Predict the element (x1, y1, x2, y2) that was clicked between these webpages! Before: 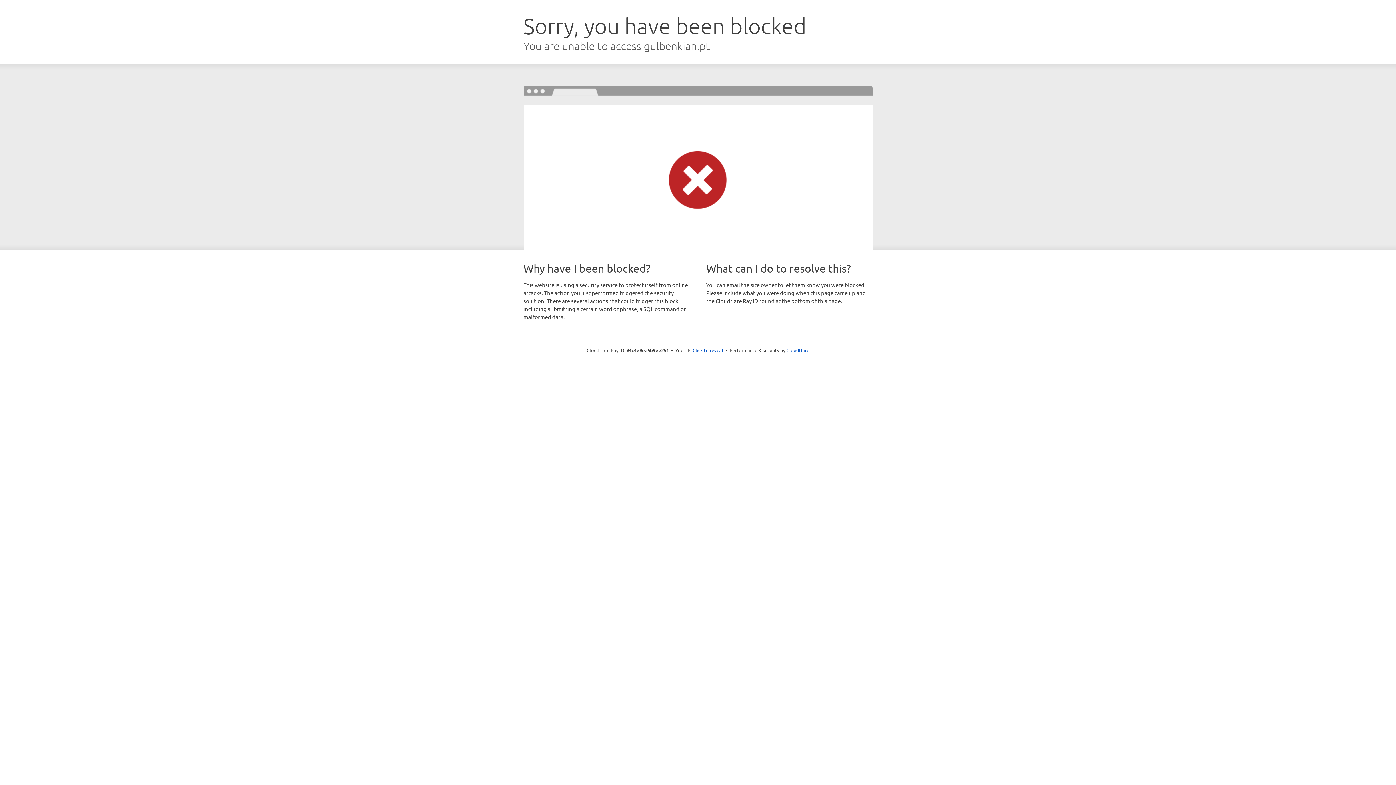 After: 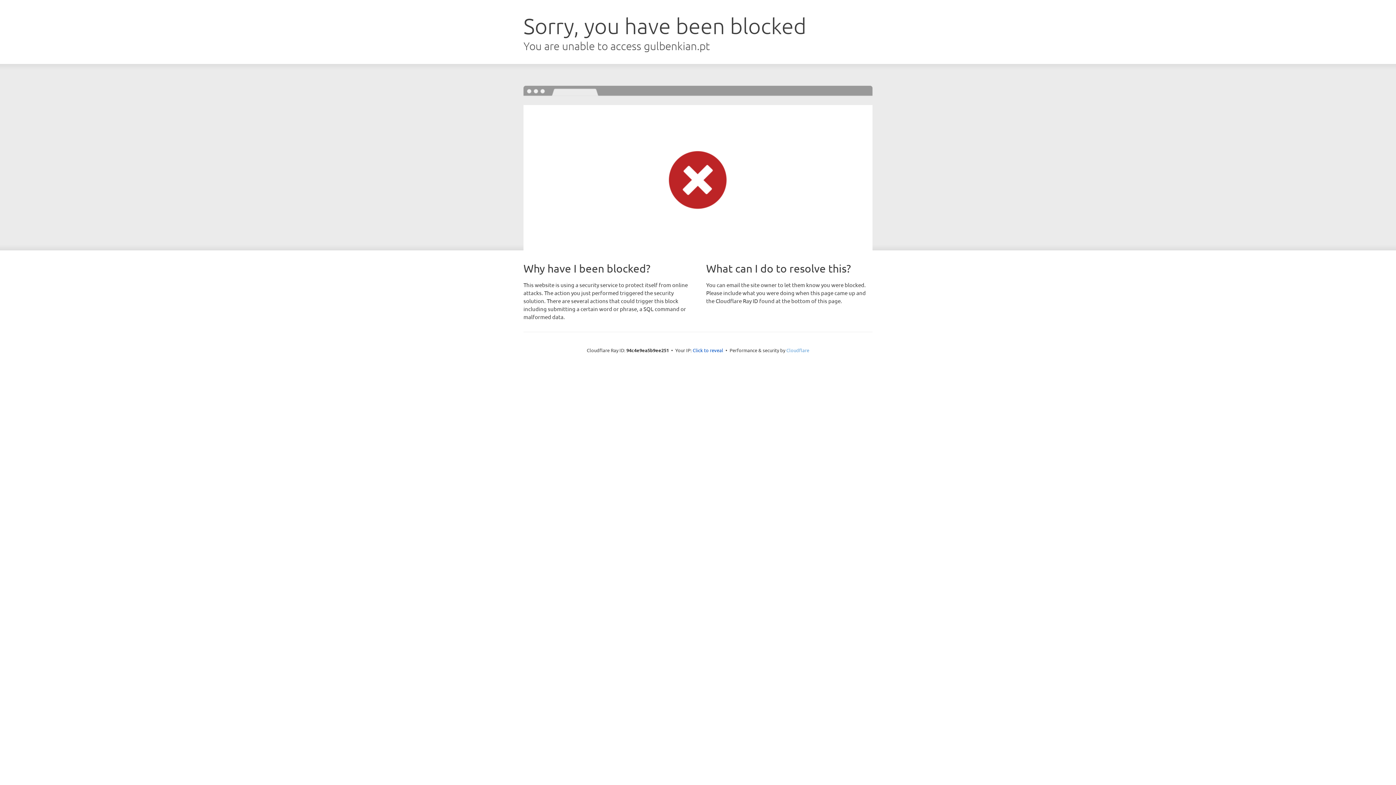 Action: bbox: (786, 347, 809, 353) label: Cloudflare